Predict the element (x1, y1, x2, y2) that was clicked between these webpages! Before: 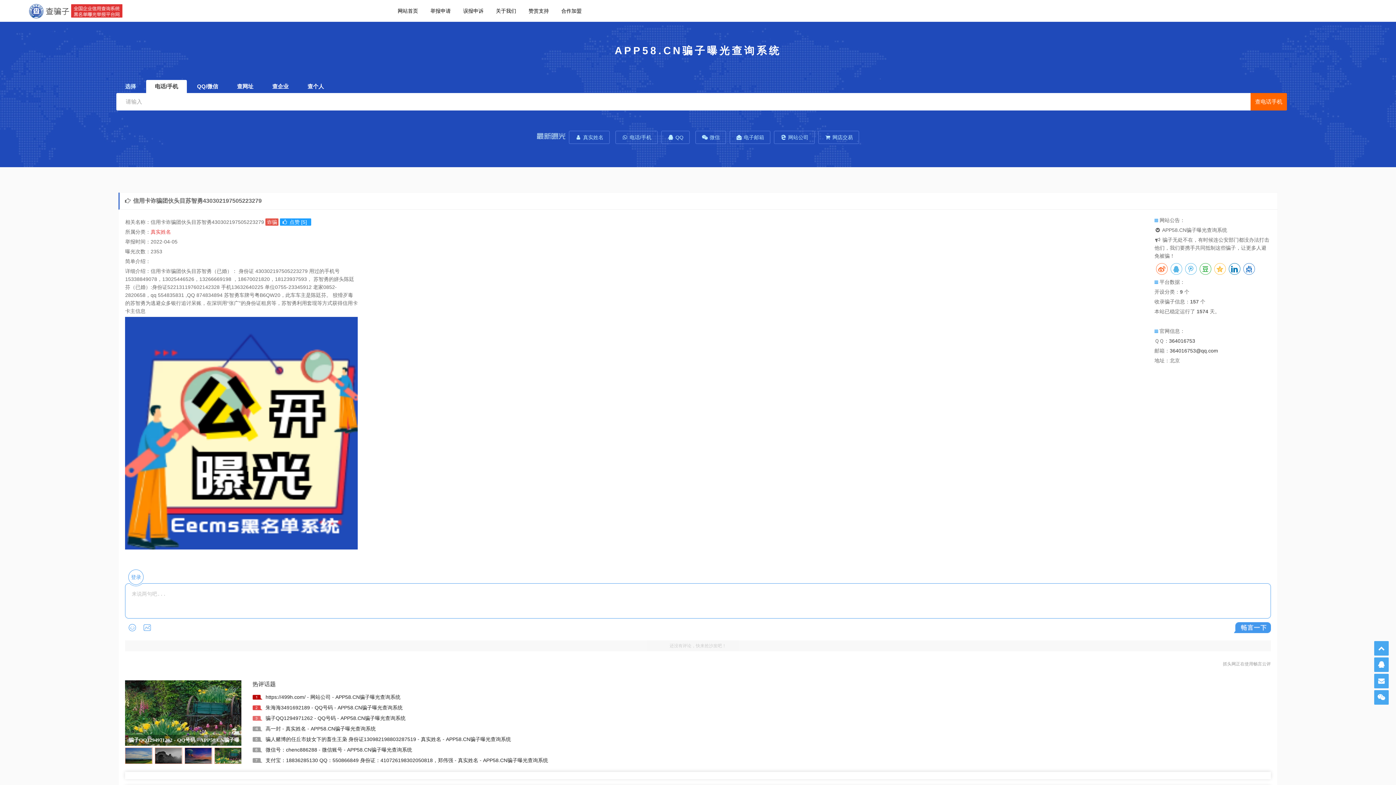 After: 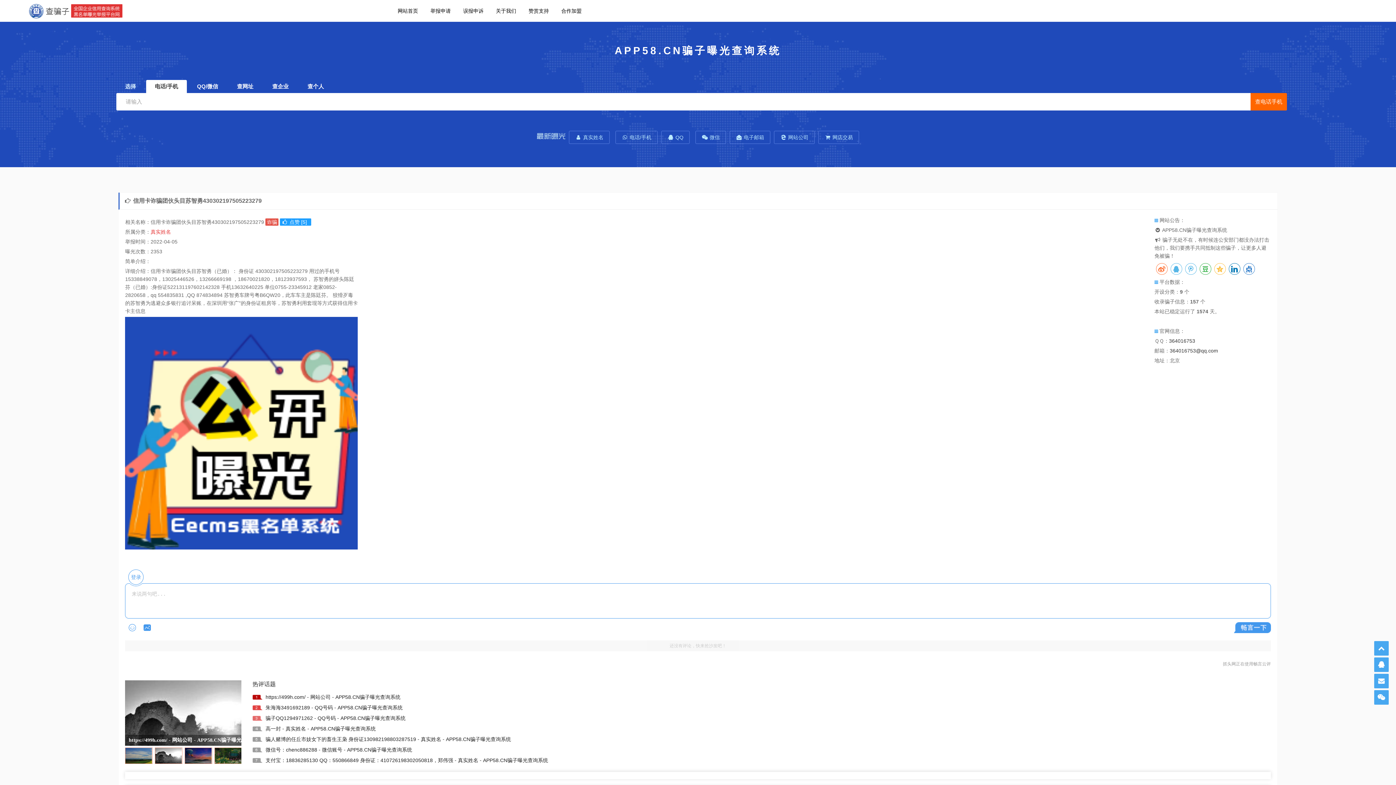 Action: bbox: (143, 624, 151, 631)